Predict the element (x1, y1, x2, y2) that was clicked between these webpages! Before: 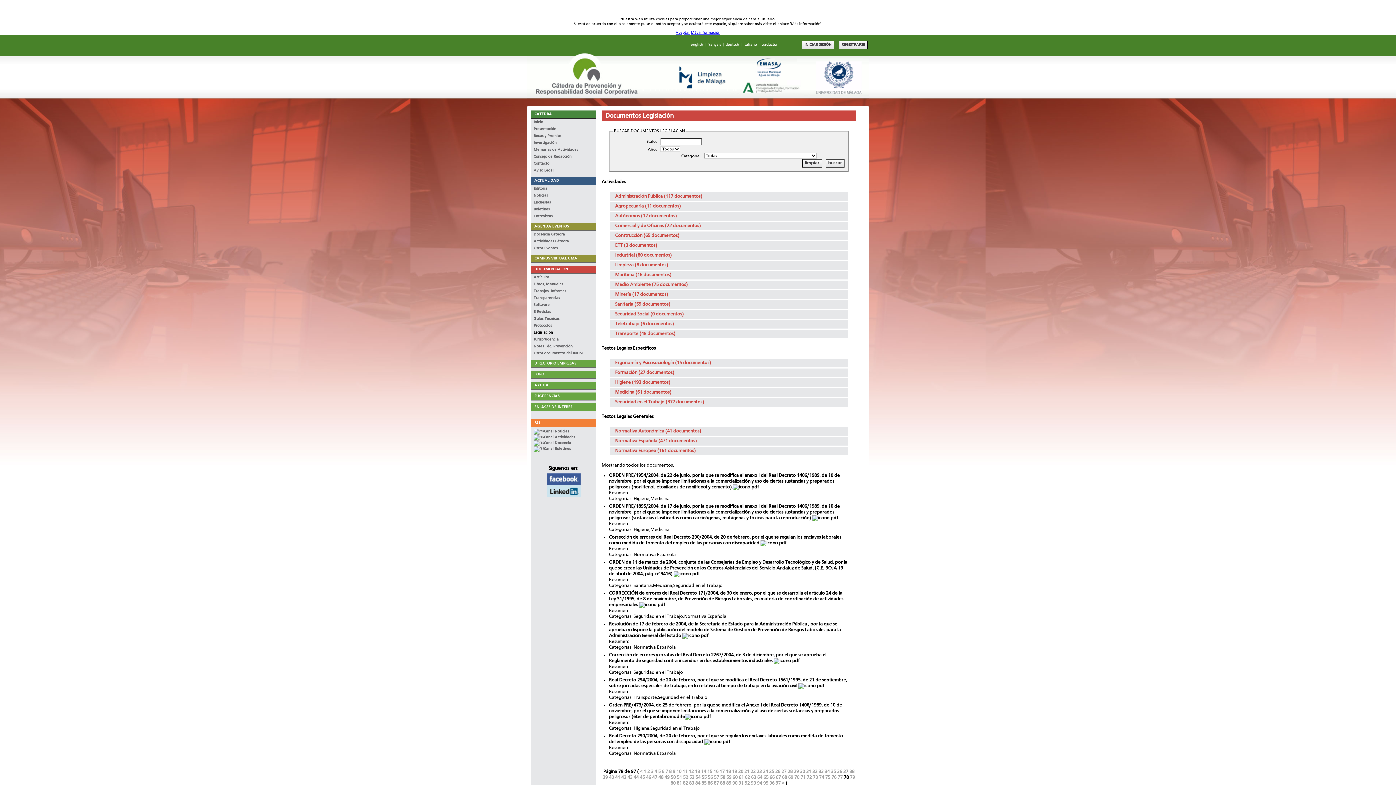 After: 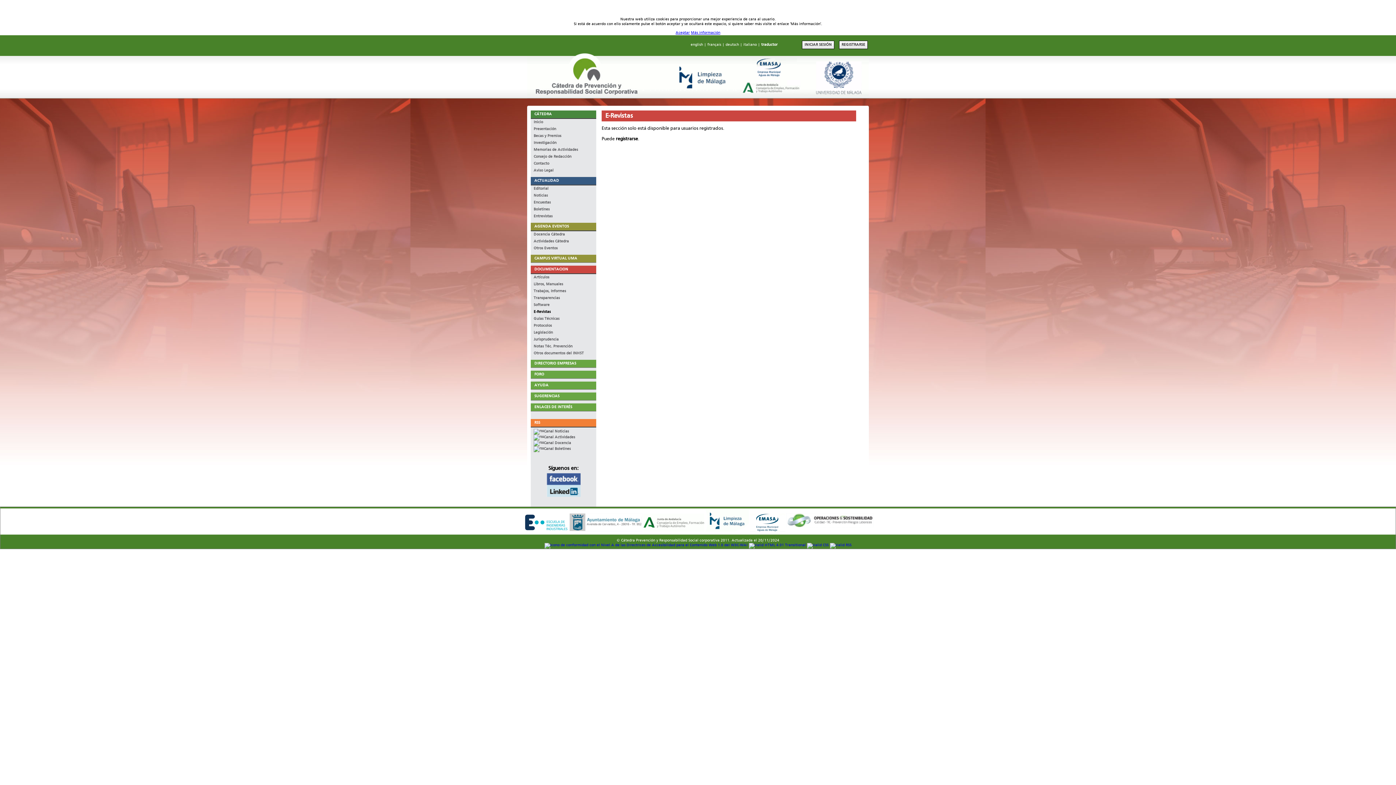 Action: label: E-Revistas bbox: (530, 309, 596, 314)